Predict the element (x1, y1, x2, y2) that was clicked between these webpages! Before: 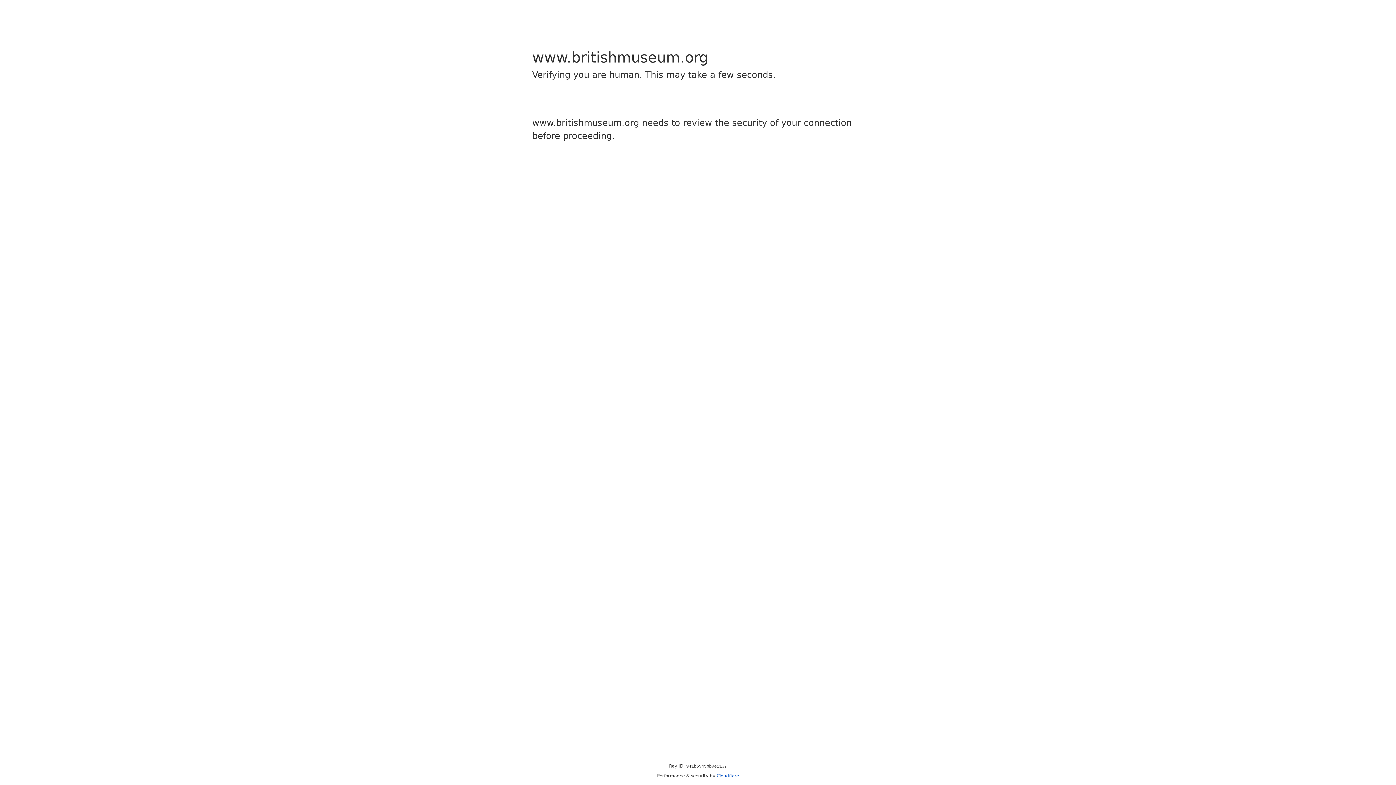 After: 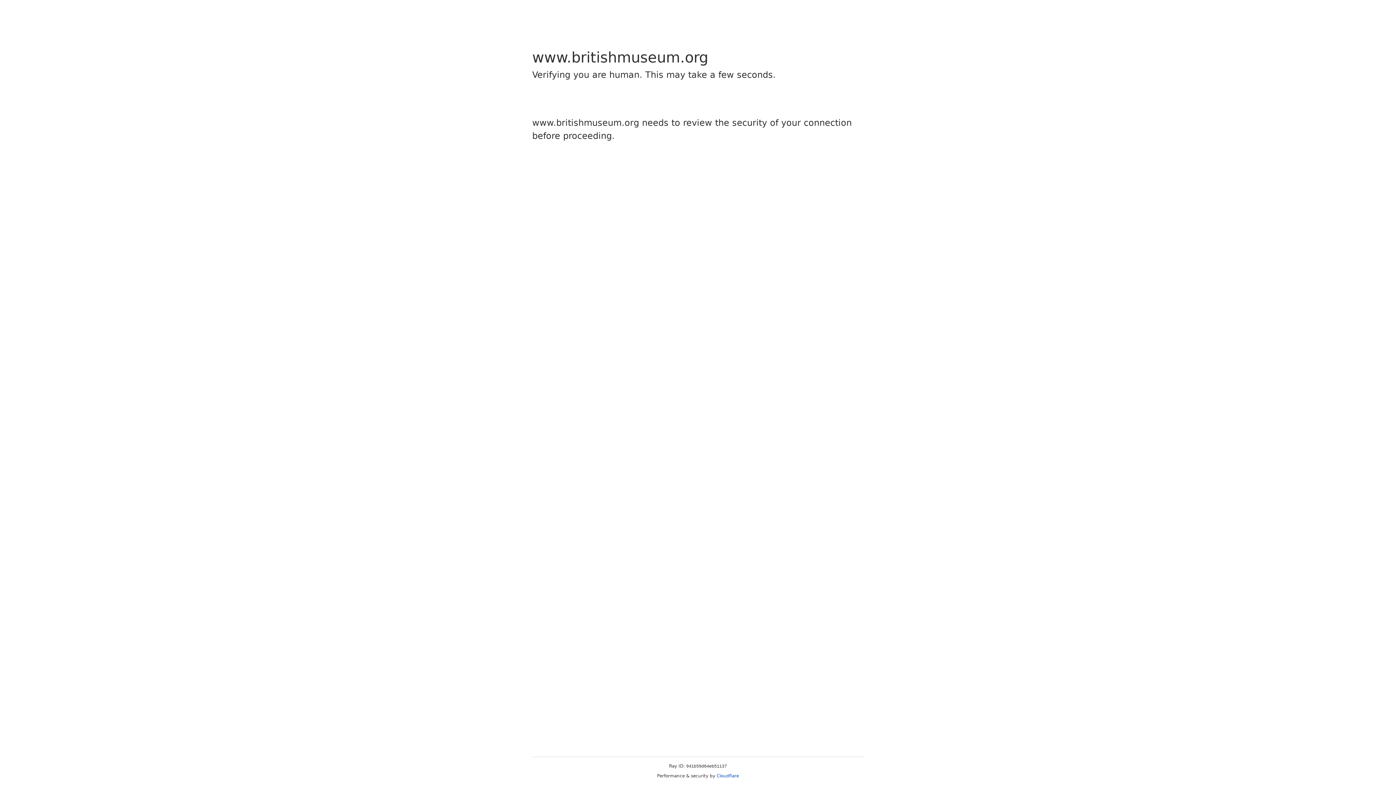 Action: bbox: (716, 773, 739, 778) label: Cloudflare